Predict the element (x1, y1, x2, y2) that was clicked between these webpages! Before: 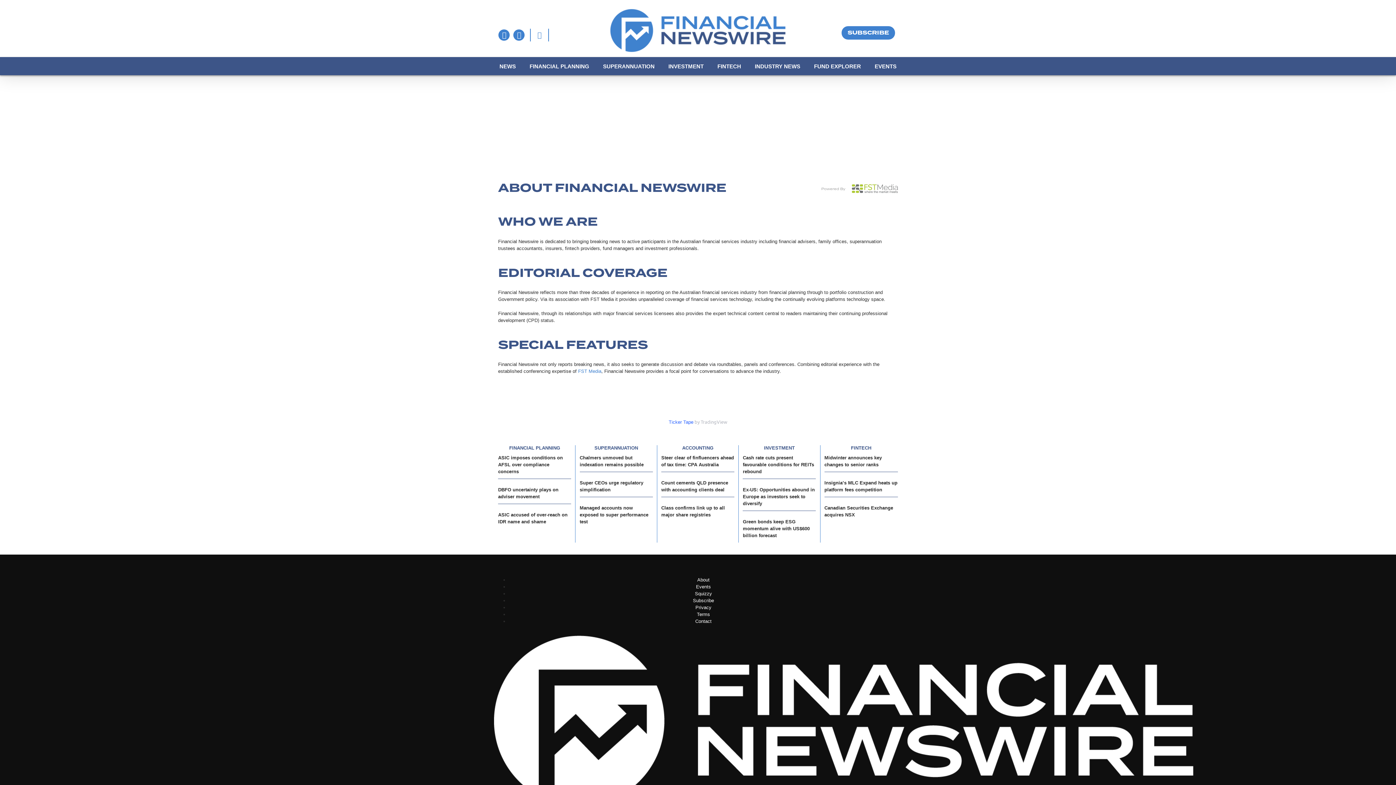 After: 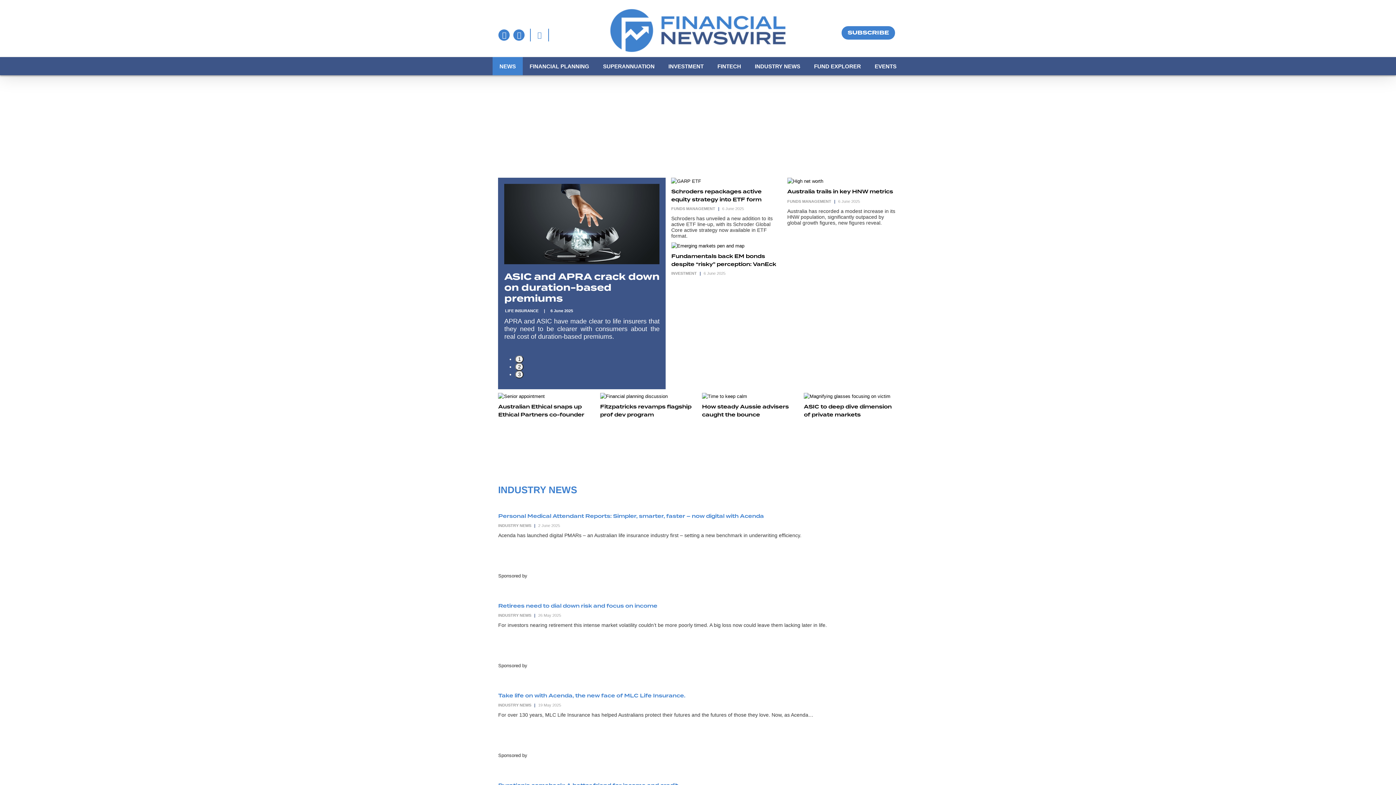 Action: label: NEWS bbox: (495, 57, 519, 75)